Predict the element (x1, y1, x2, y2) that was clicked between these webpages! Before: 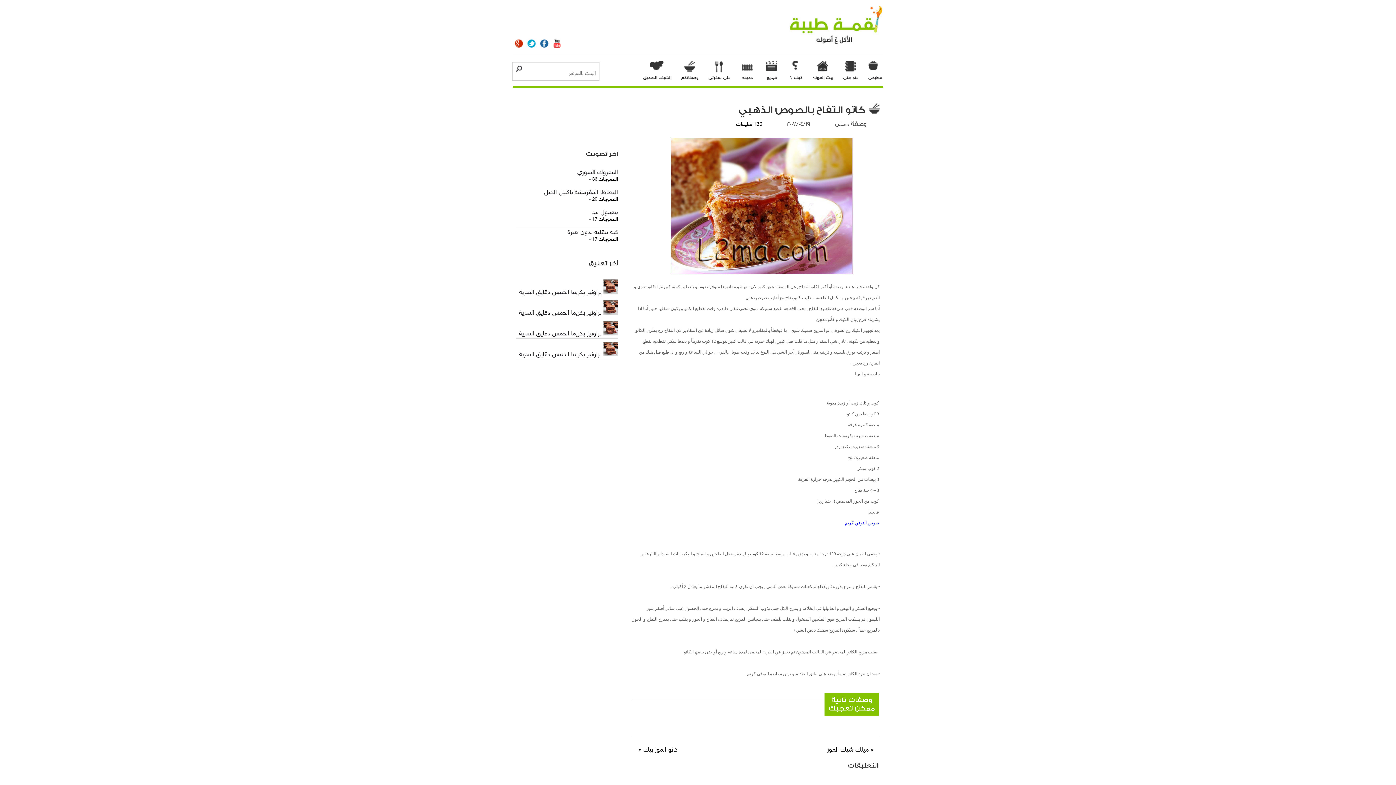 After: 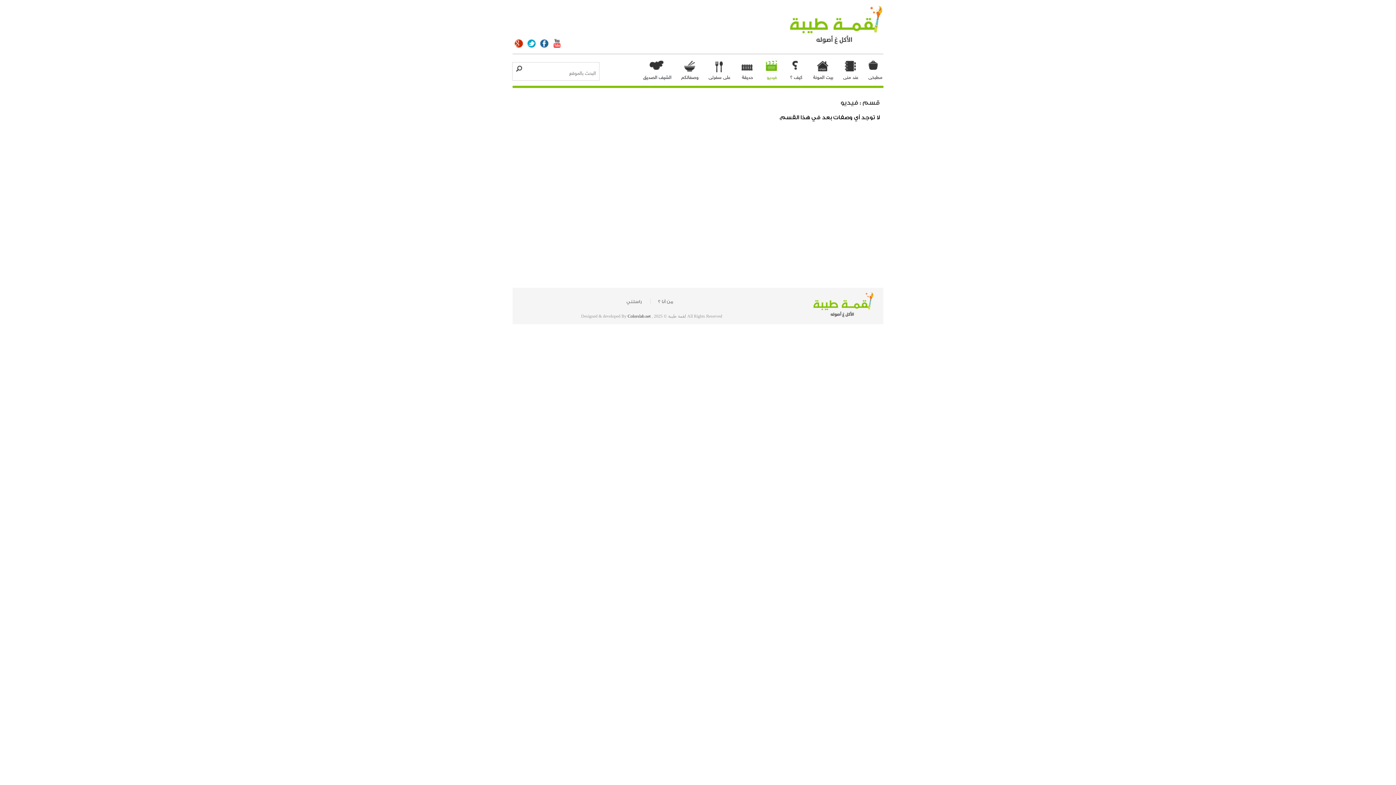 Action: label: فيديو bbox: (759, 58, 783, 82)